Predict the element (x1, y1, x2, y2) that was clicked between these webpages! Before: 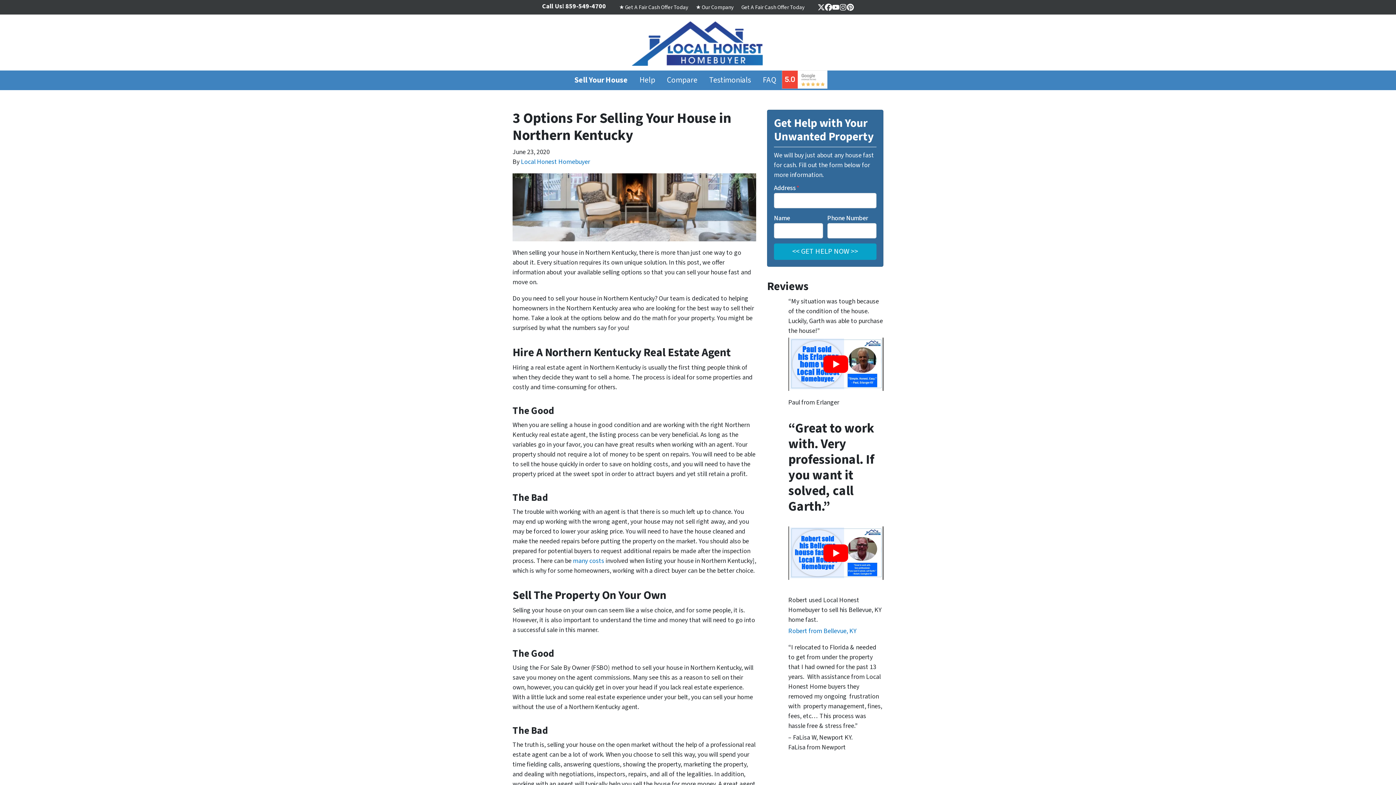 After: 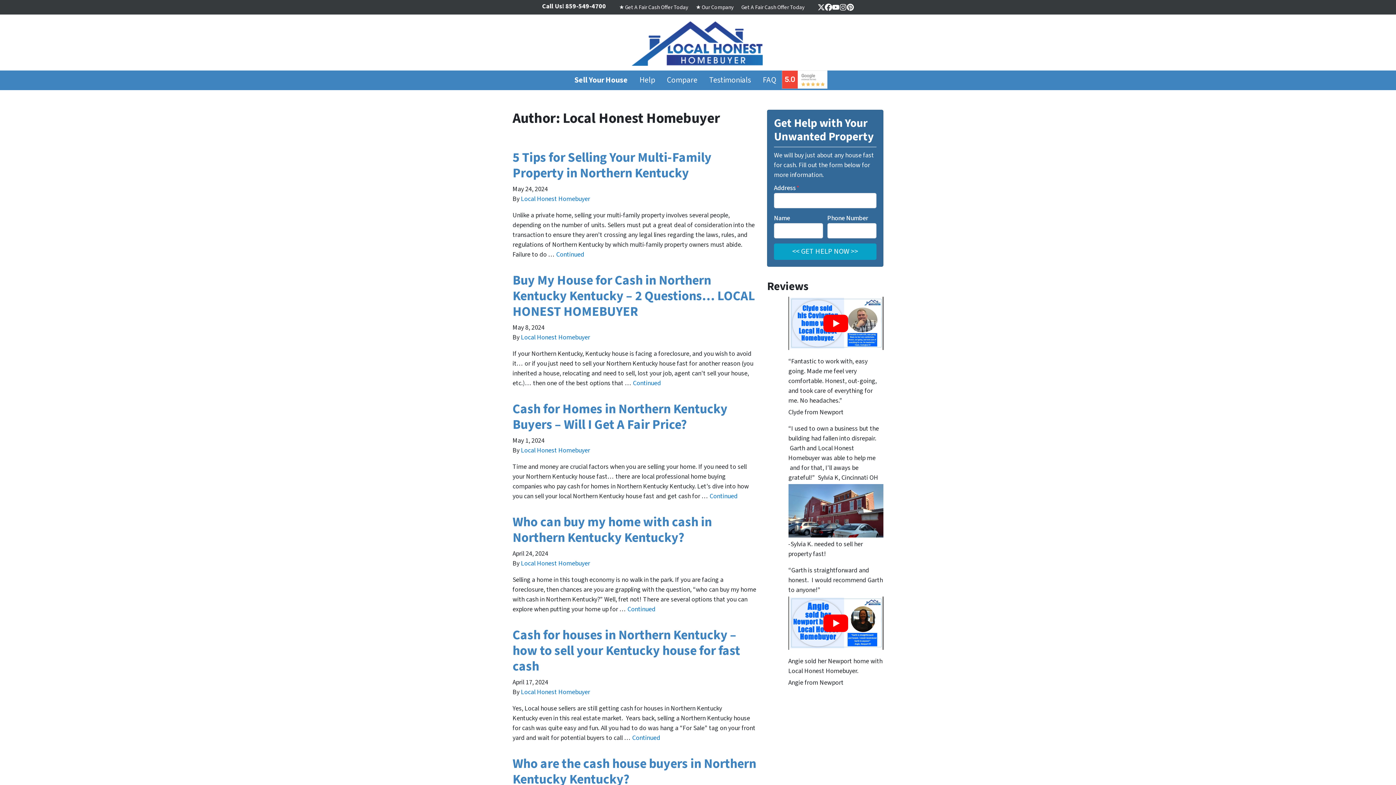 Action: bbox: (521, 157, 590, 166) label: Local Honest Homebuyer